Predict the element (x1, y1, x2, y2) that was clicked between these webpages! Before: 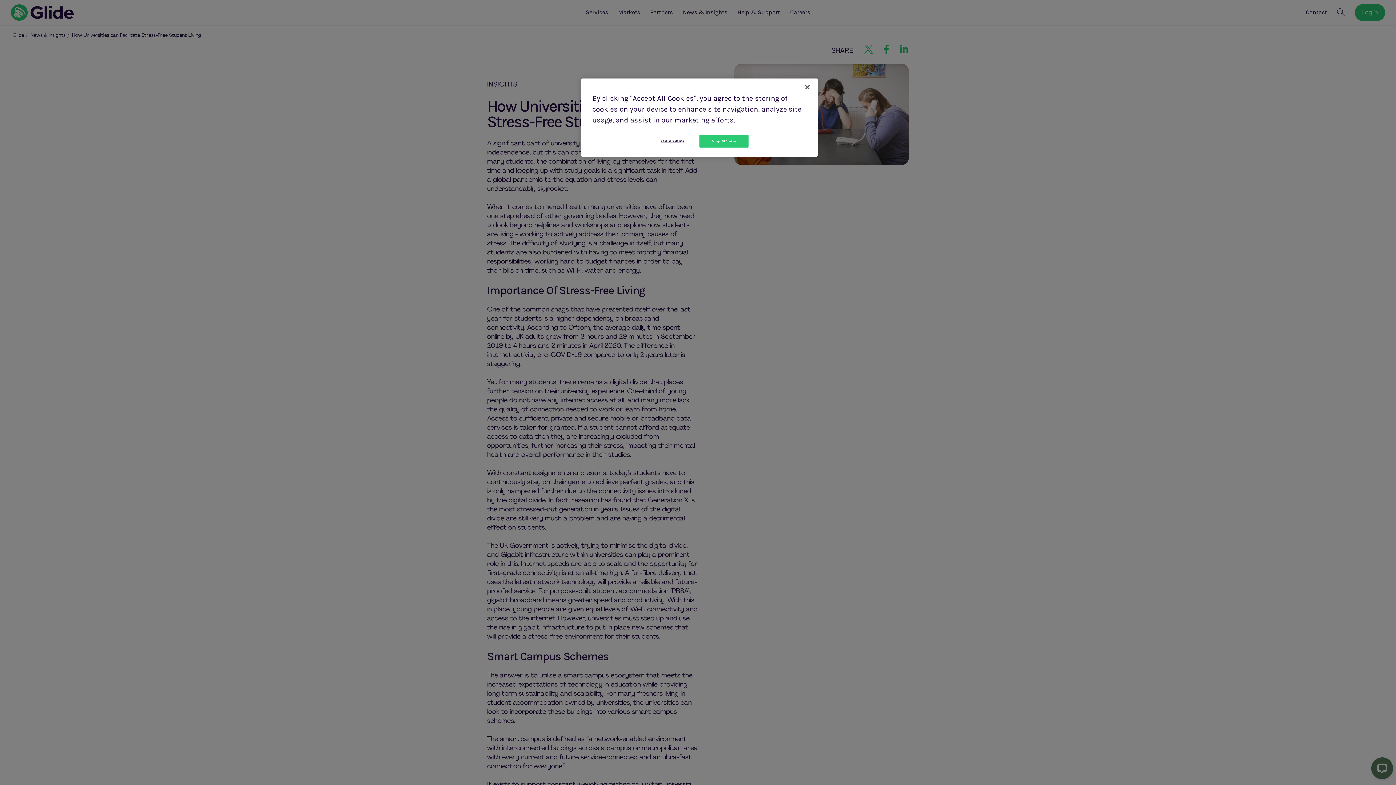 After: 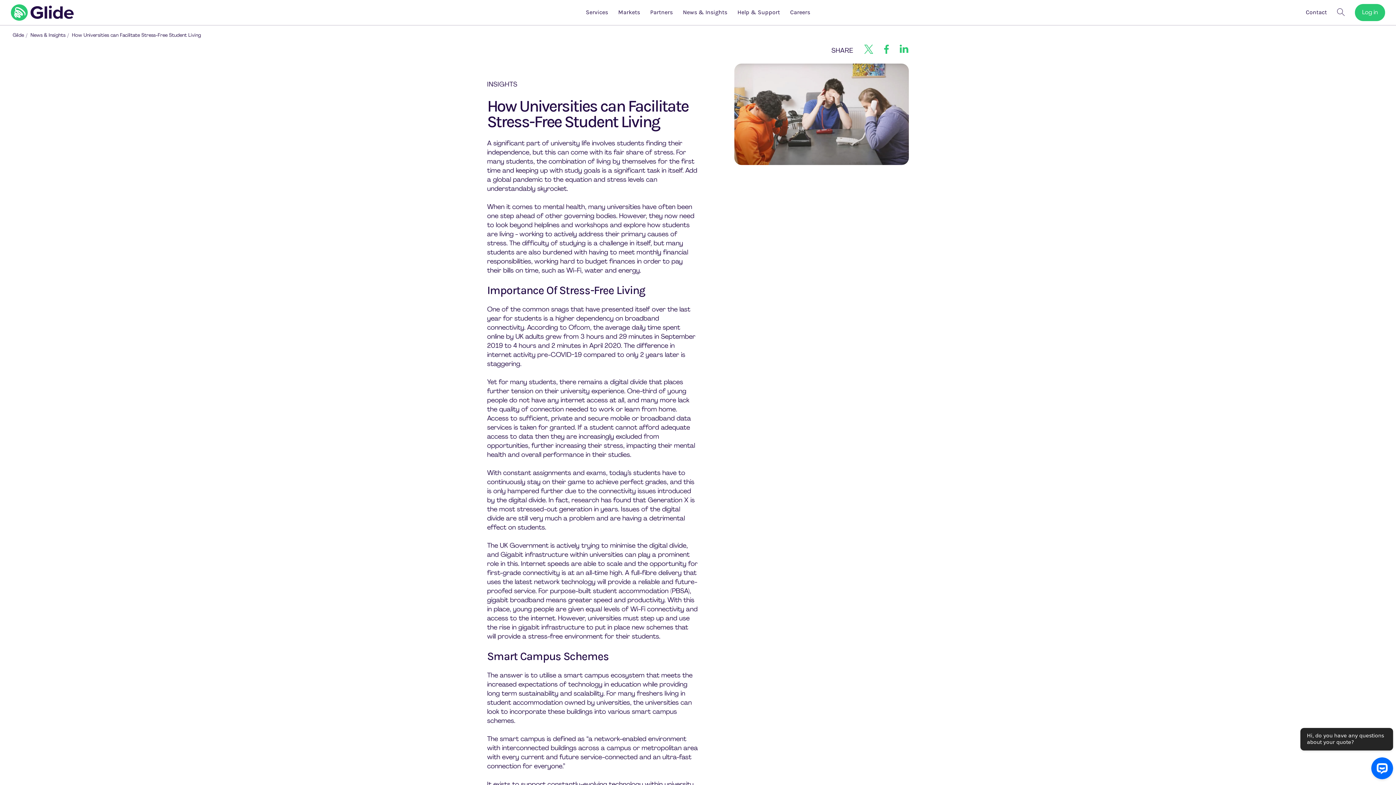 Action: bbox: (799, 79, 815, 95) label: Close